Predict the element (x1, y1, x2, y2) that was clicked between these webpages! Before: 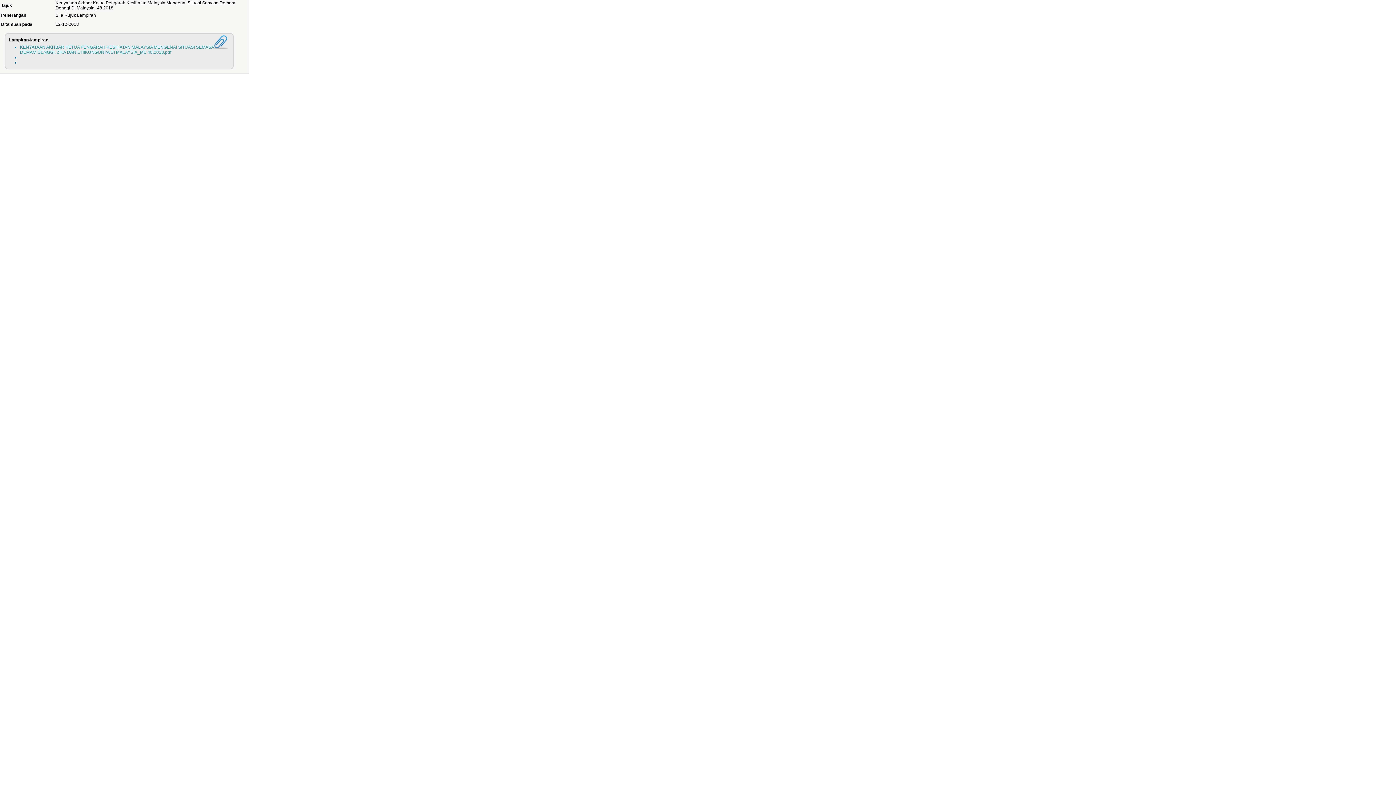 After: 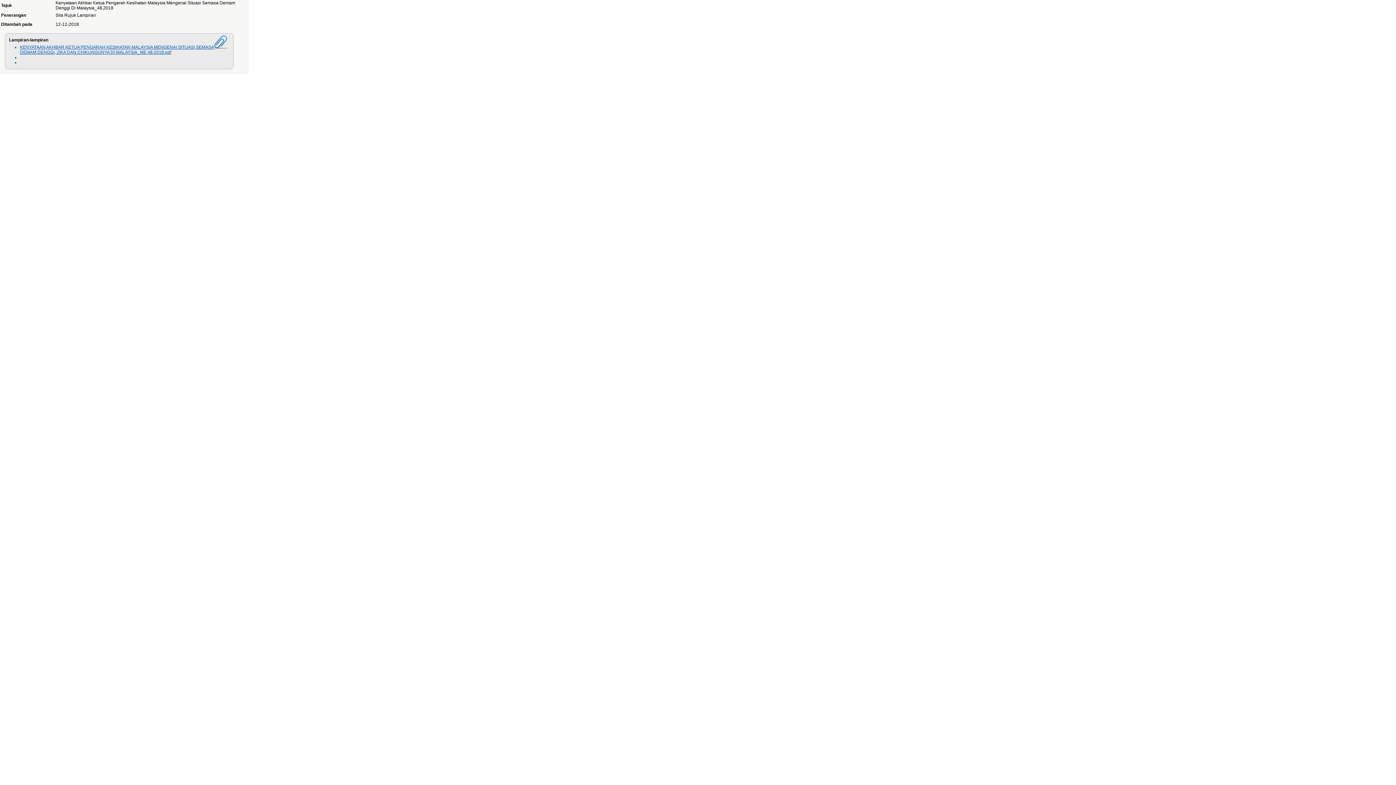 Action: label: KENYATAAN AKHBAR KETUA PENGARAH KESIHATAN MALAYSIA MENGENAI SITUASI SEMASA DEMAM DENGGI, ZIKA DAN CHIKUNGUNYA DI MALAYSIA_ME 48.2018.pdf bbox: (20, 44, 213, 54)